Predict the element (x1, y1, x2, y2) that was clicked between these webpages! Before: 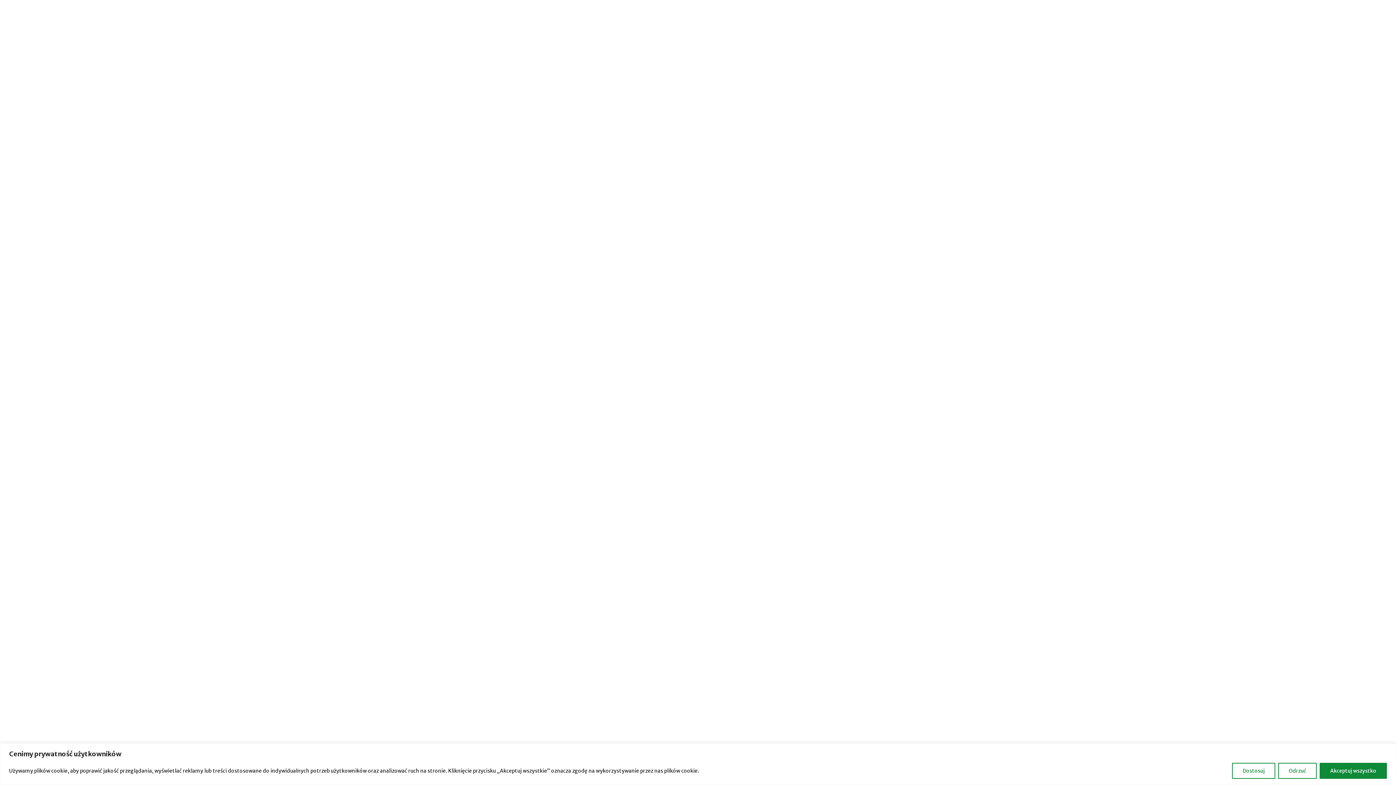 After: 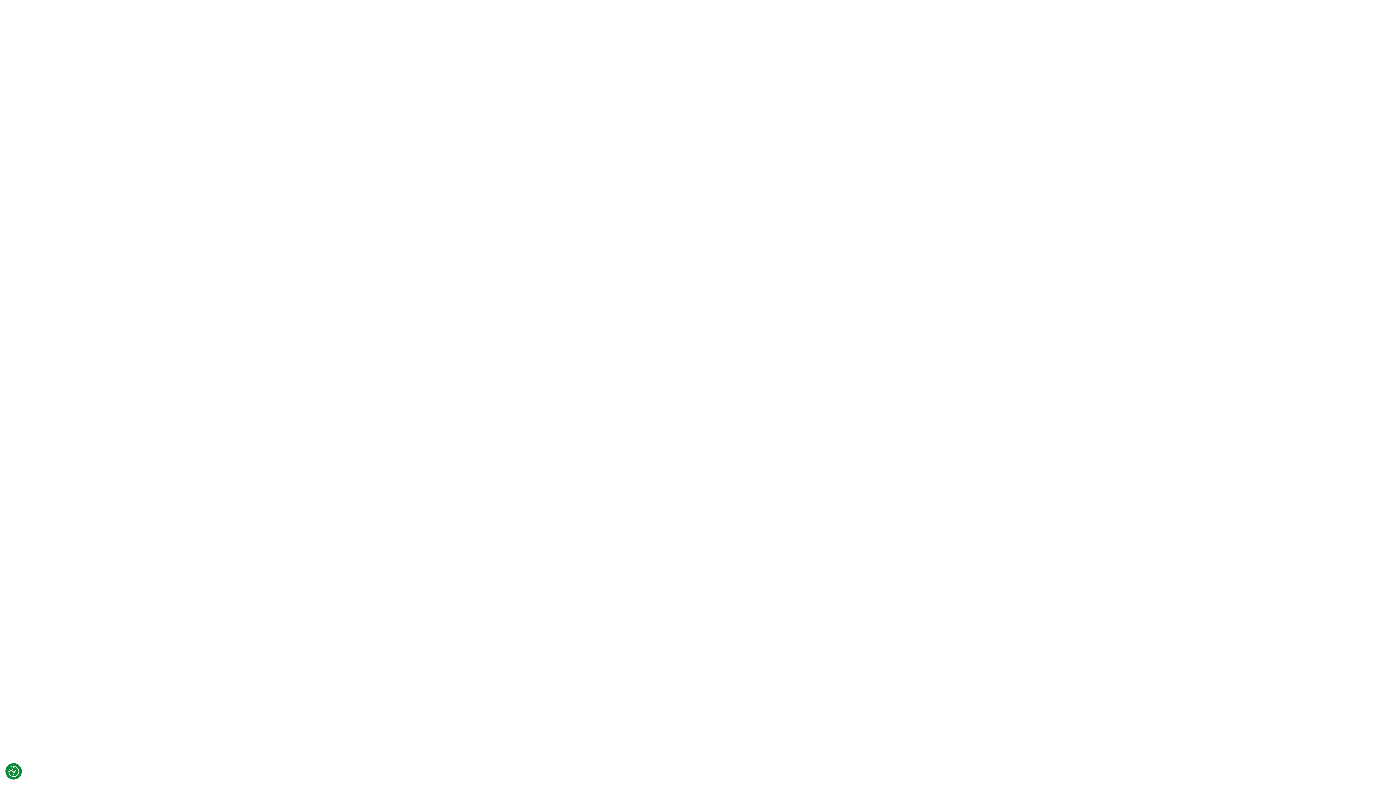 Action: bbox: (1320, 763, 1387, 779) label: Akceptuj wszystko